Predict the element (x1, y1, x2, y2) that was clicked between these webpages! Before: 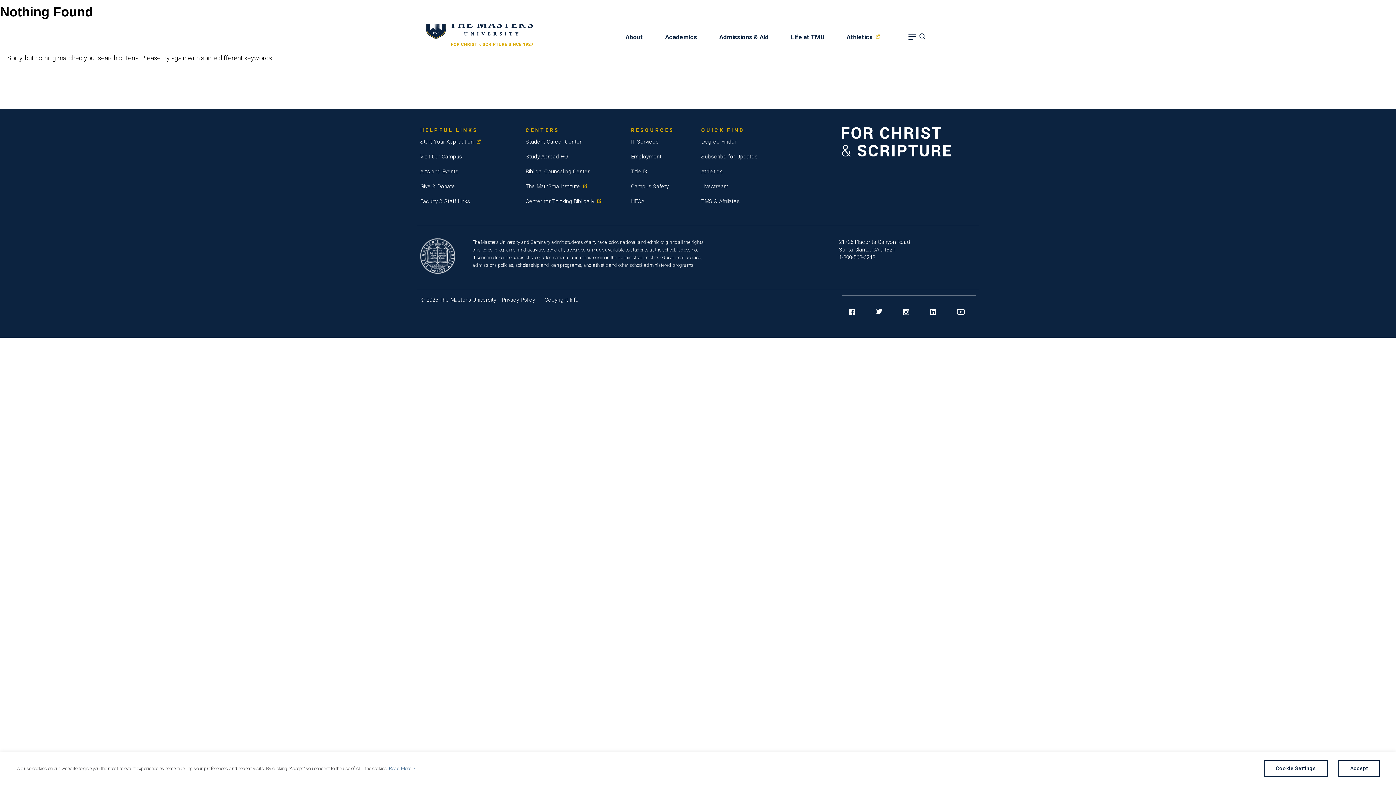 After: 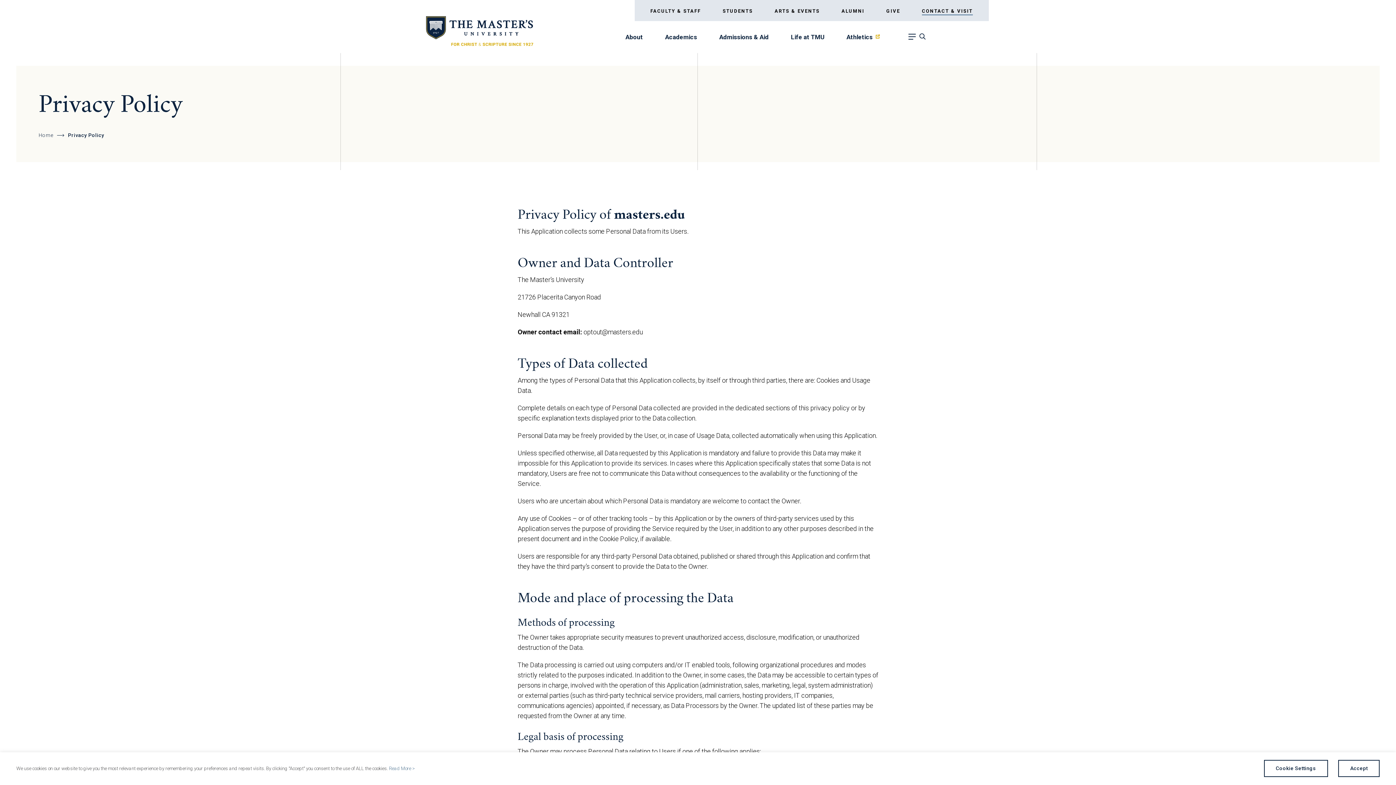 Action: bbox: (389, 766, 414, 772) label: Read More >